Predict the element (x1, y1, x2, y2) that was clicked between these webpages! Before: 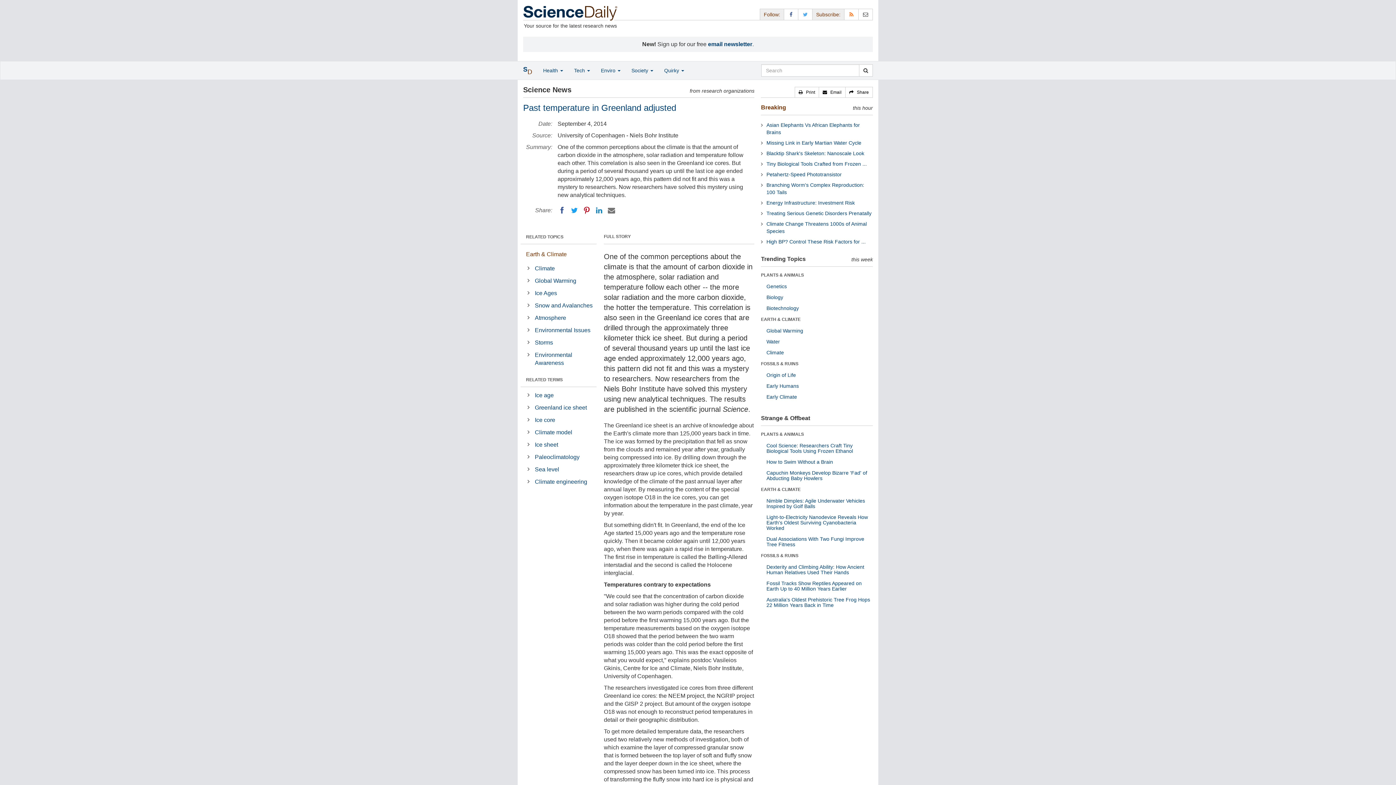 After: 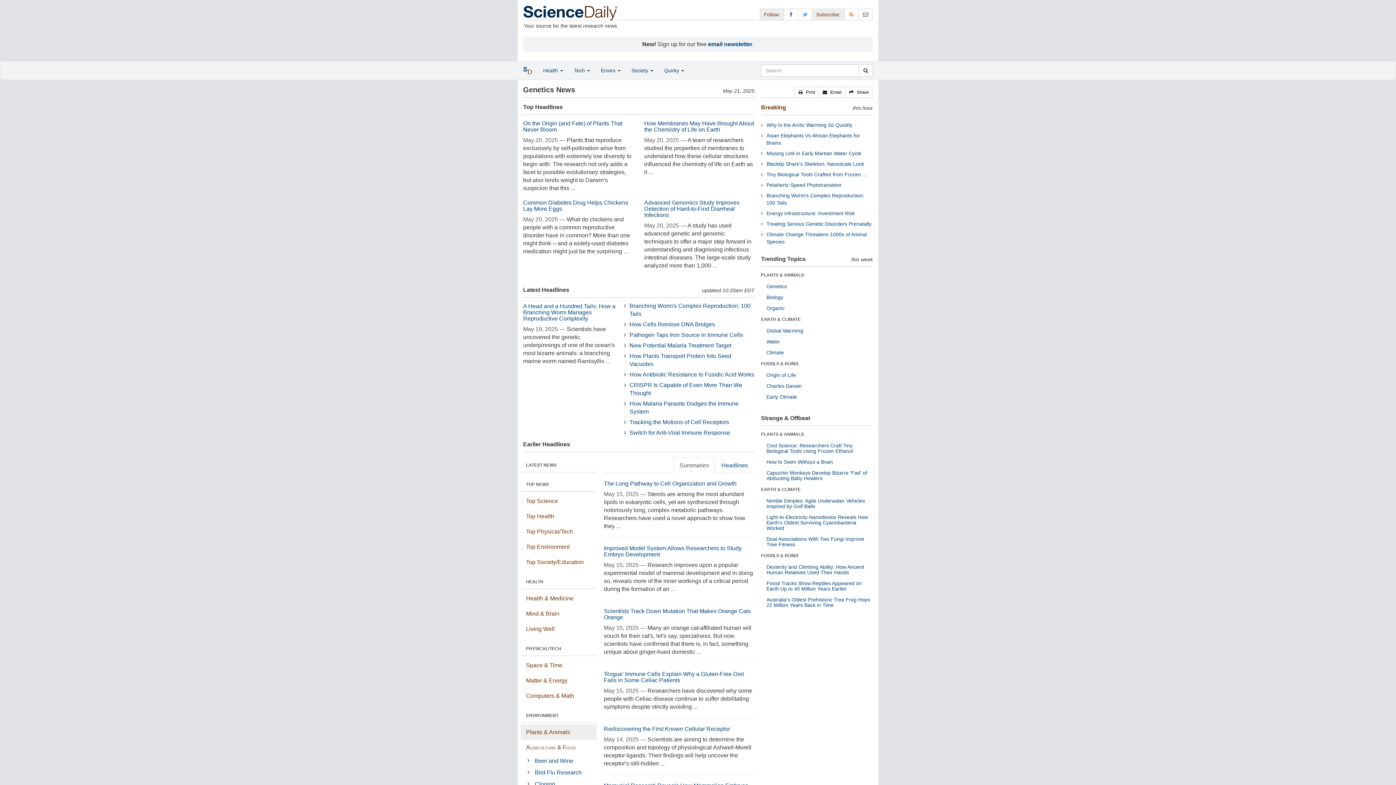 Action: bbox: (766, 283, 787, 289) label: Genetics